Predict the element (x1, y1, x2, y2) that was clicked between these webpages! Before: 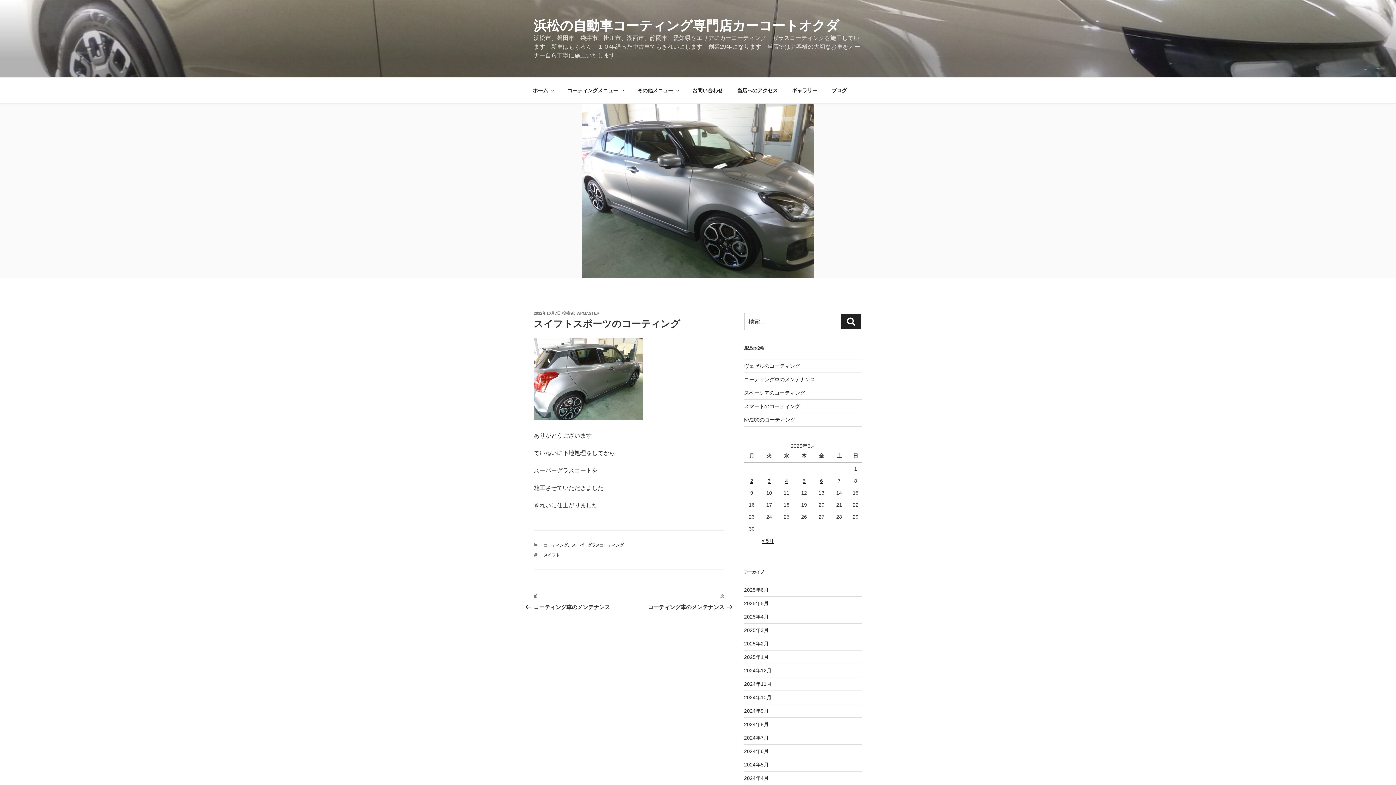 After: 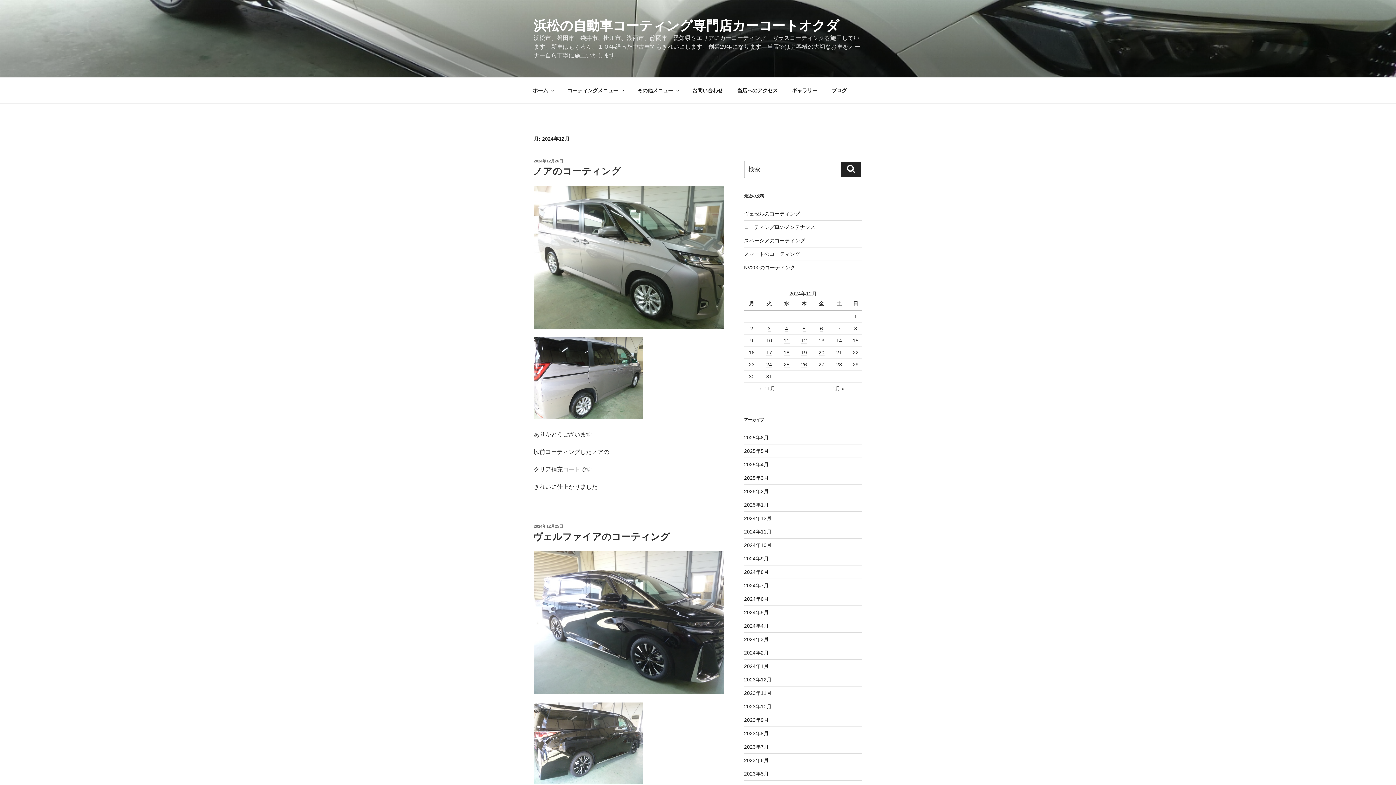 Action: label: 2024年12月 bbox: (744, 668, 771, 673)